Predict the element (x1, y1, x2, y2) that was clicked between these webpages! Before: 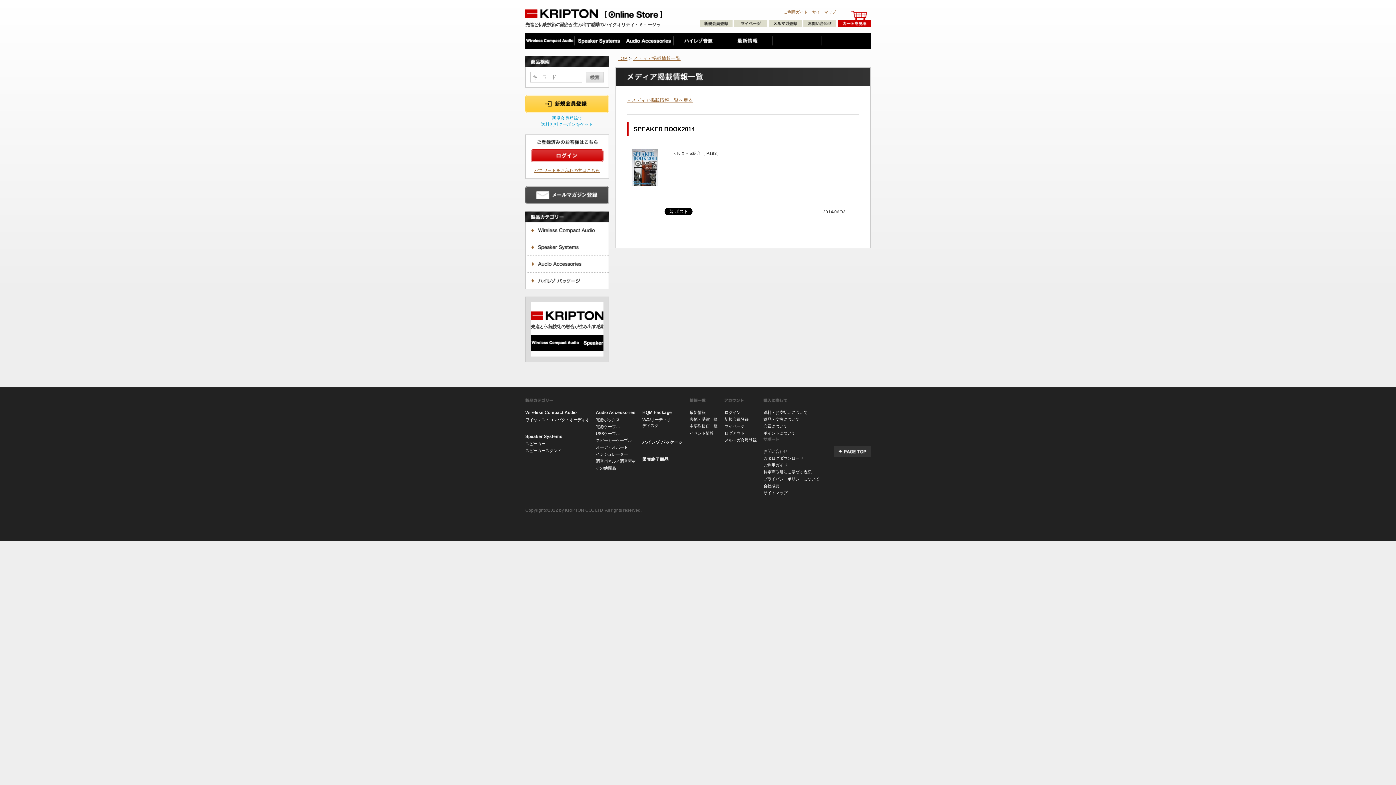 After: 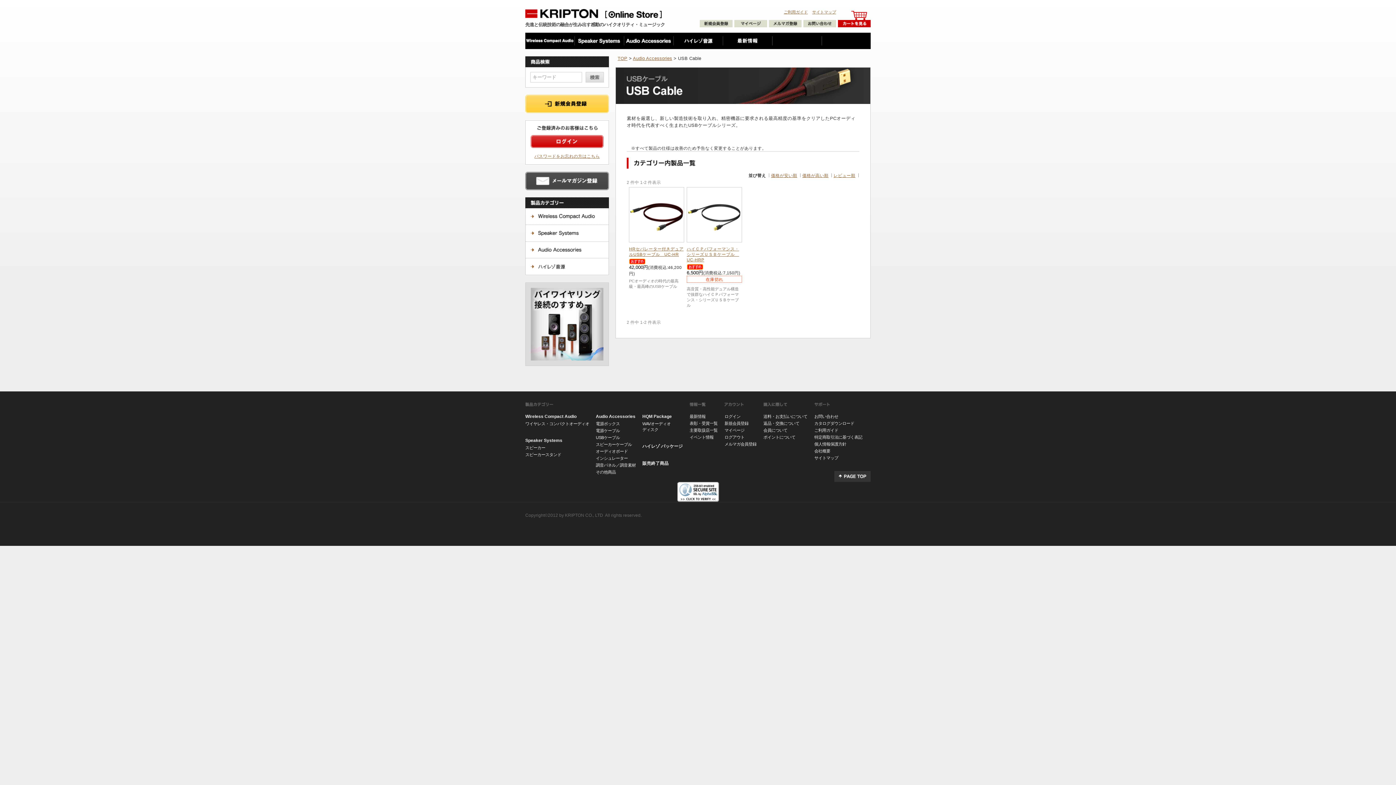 Action: label: USBケーブル bbox: (596, 431, 620, 436)